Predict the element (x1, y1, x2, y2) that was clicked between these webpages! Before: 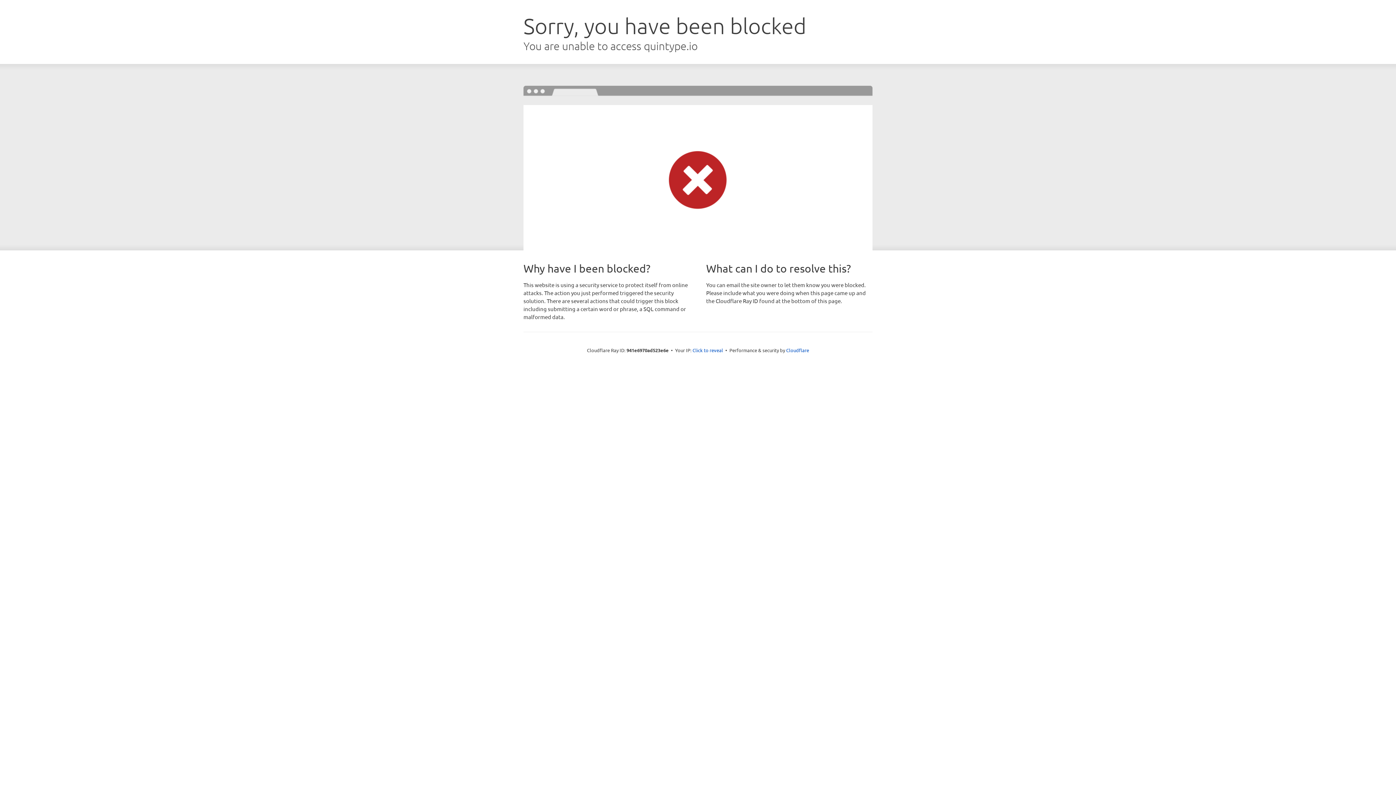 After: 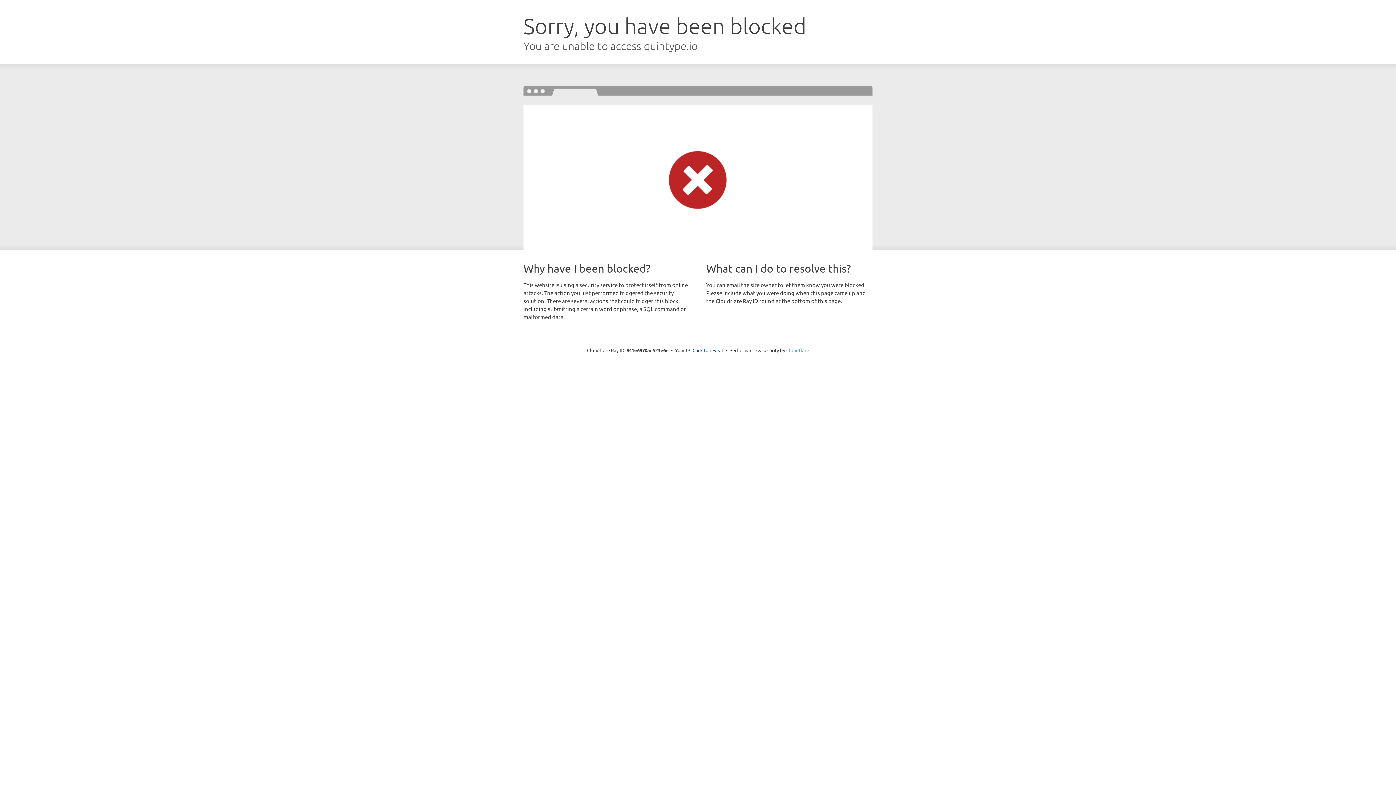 Action: label: Cloudflare bbox: (786, 347, 809, 353)